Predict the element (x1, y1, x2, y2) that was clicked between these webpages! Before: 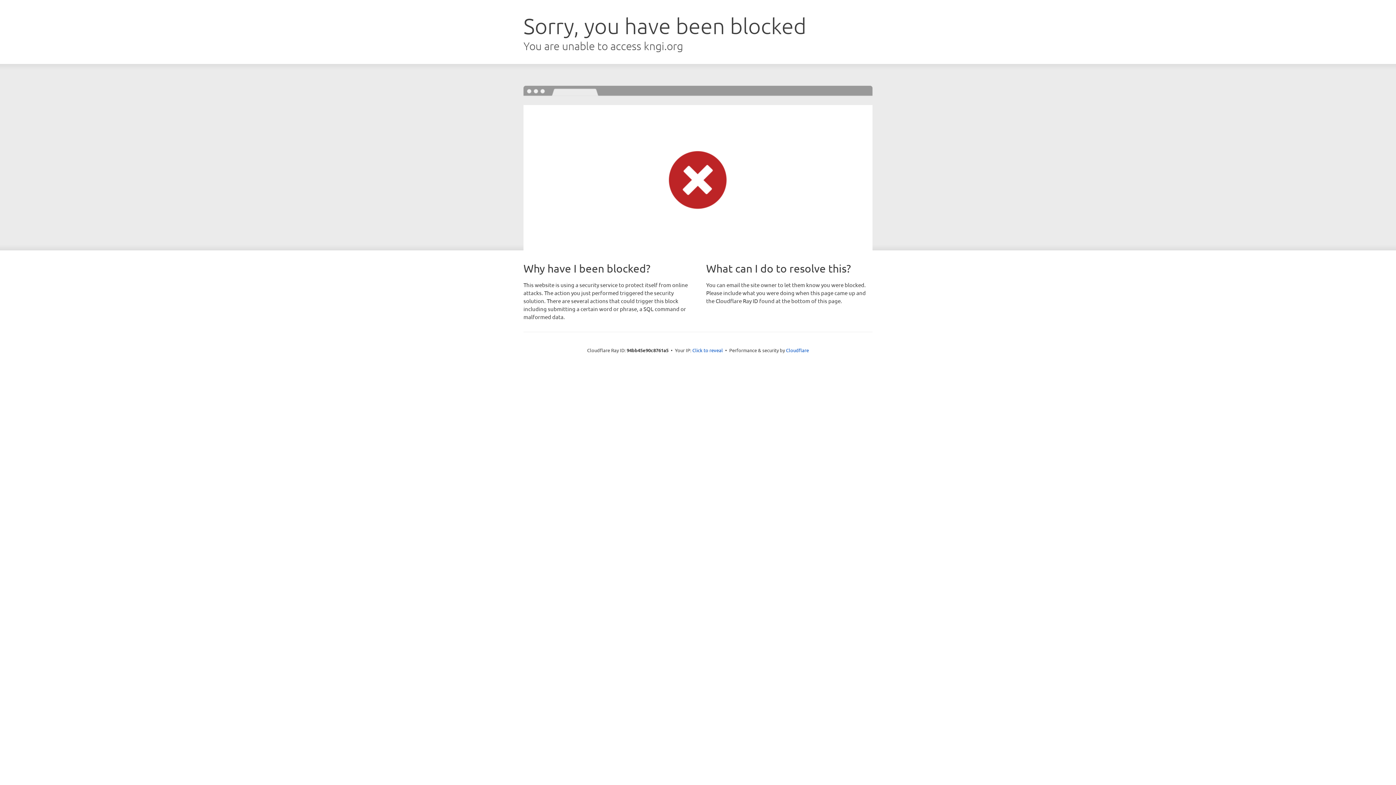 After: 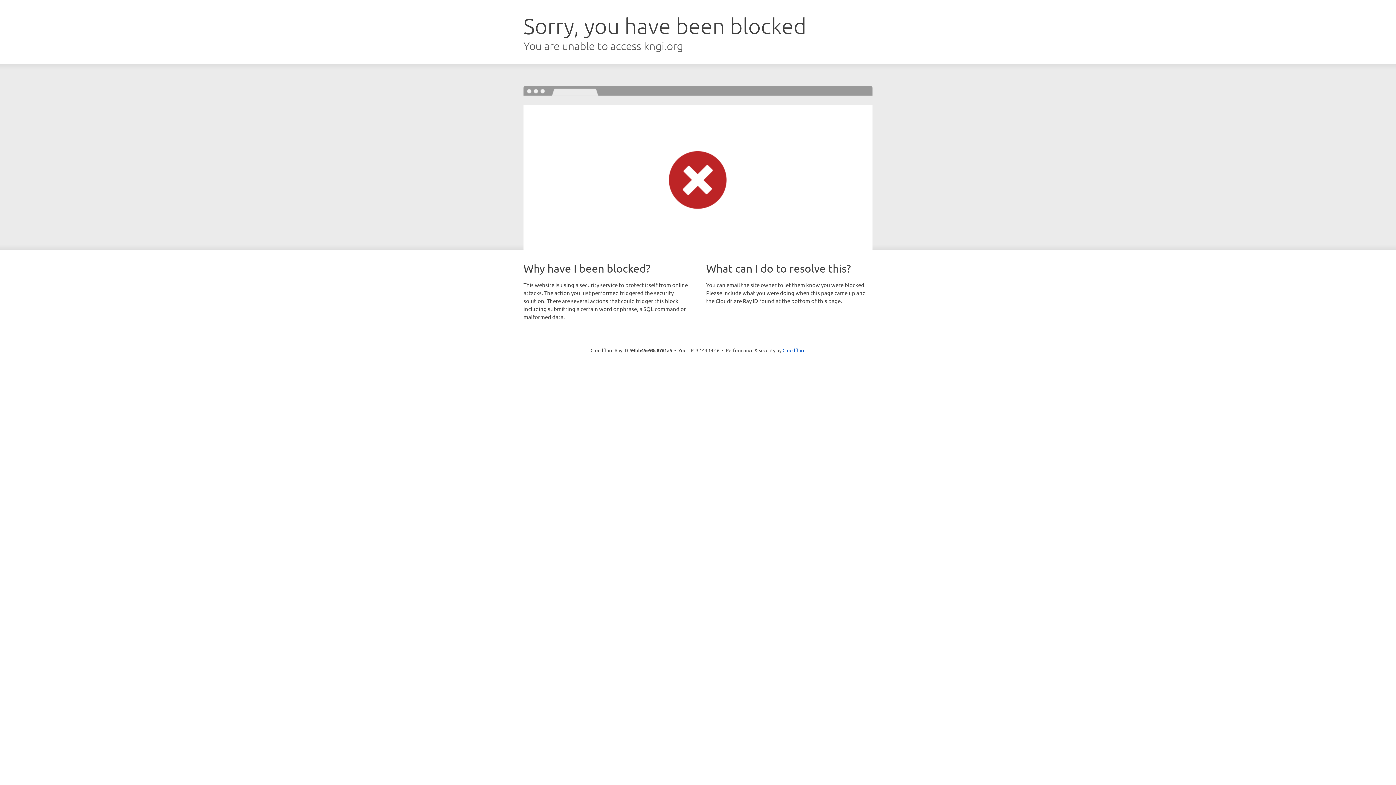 Action: label: Click to reveal bbox: (692, 346, 723, 353)